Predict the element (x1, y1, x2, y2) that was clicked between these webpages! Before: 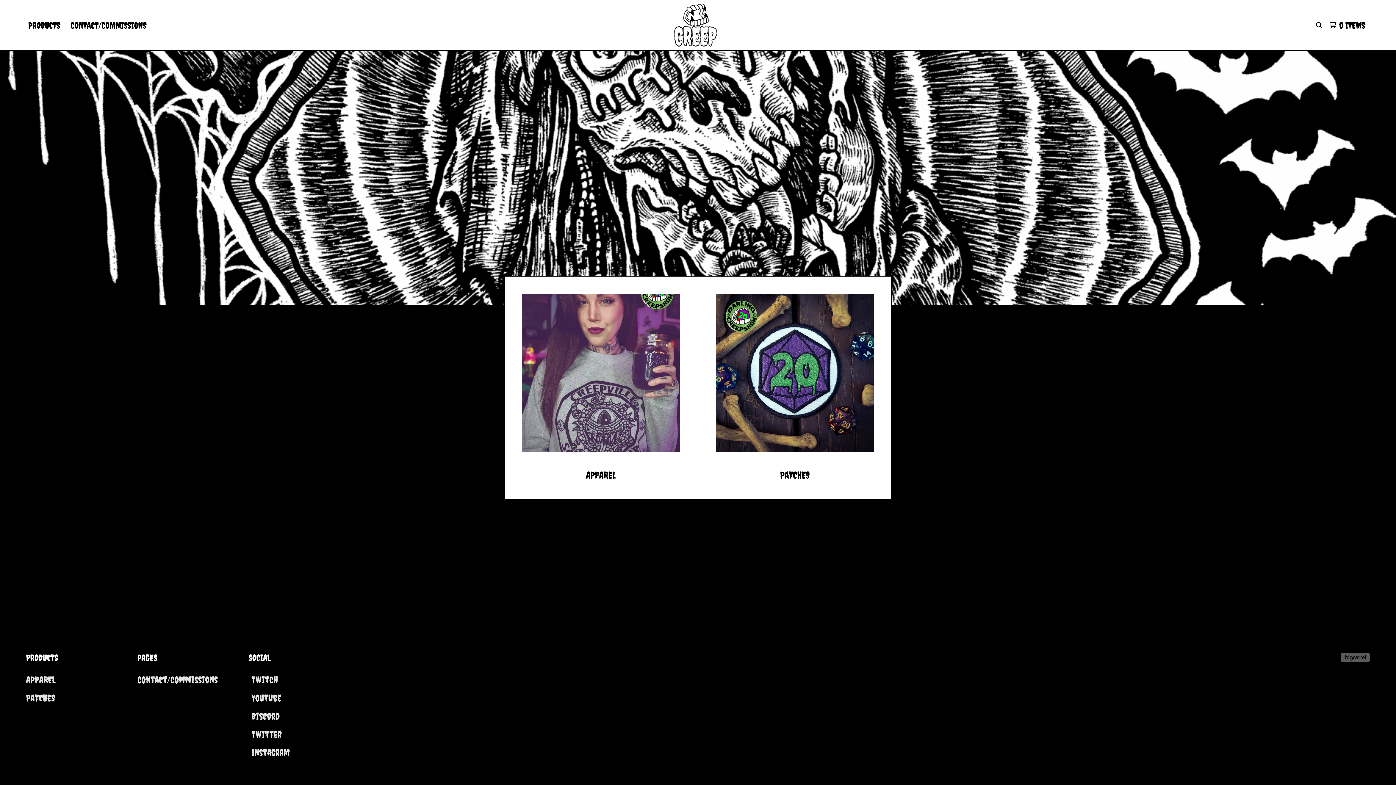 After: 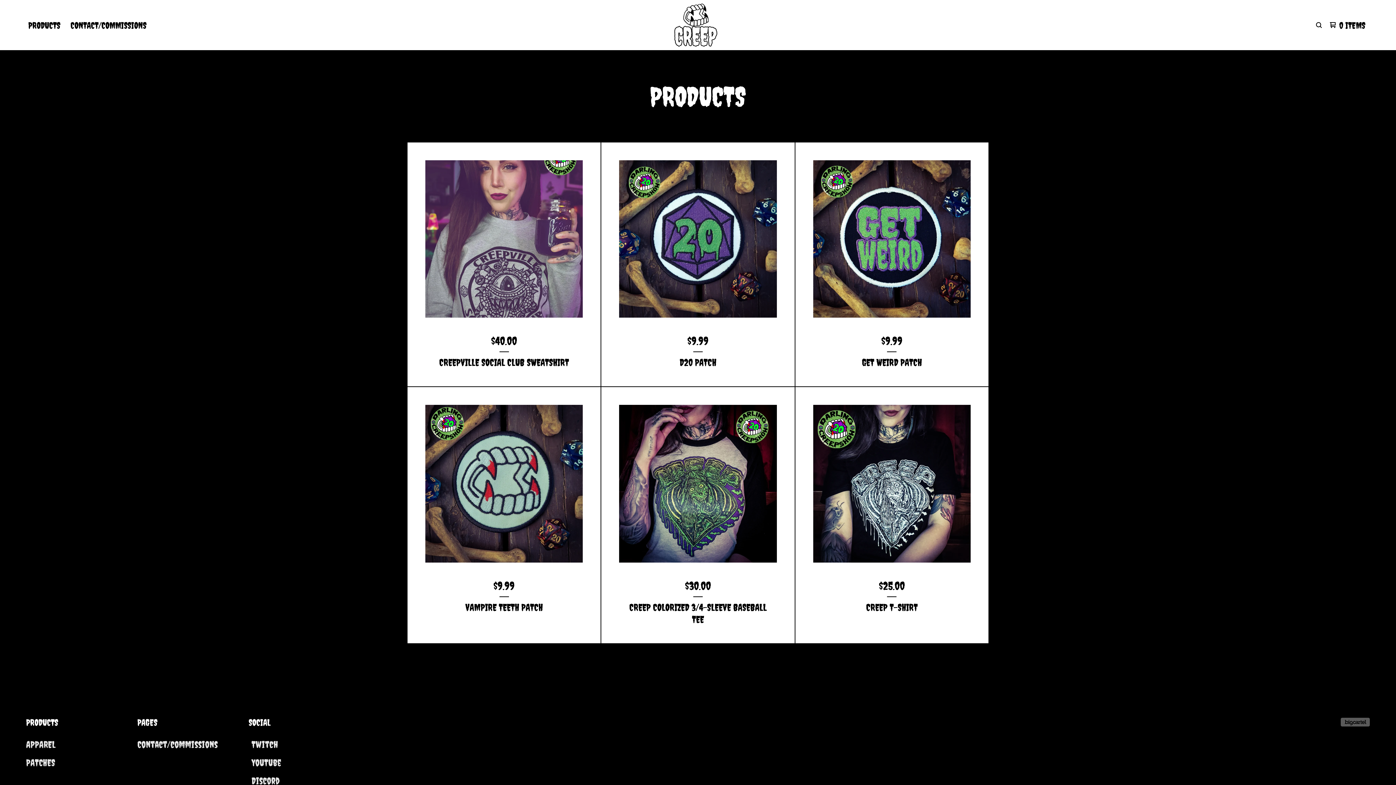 Action: label: PRODUCTS bbox: (26, 652, 58, 663)